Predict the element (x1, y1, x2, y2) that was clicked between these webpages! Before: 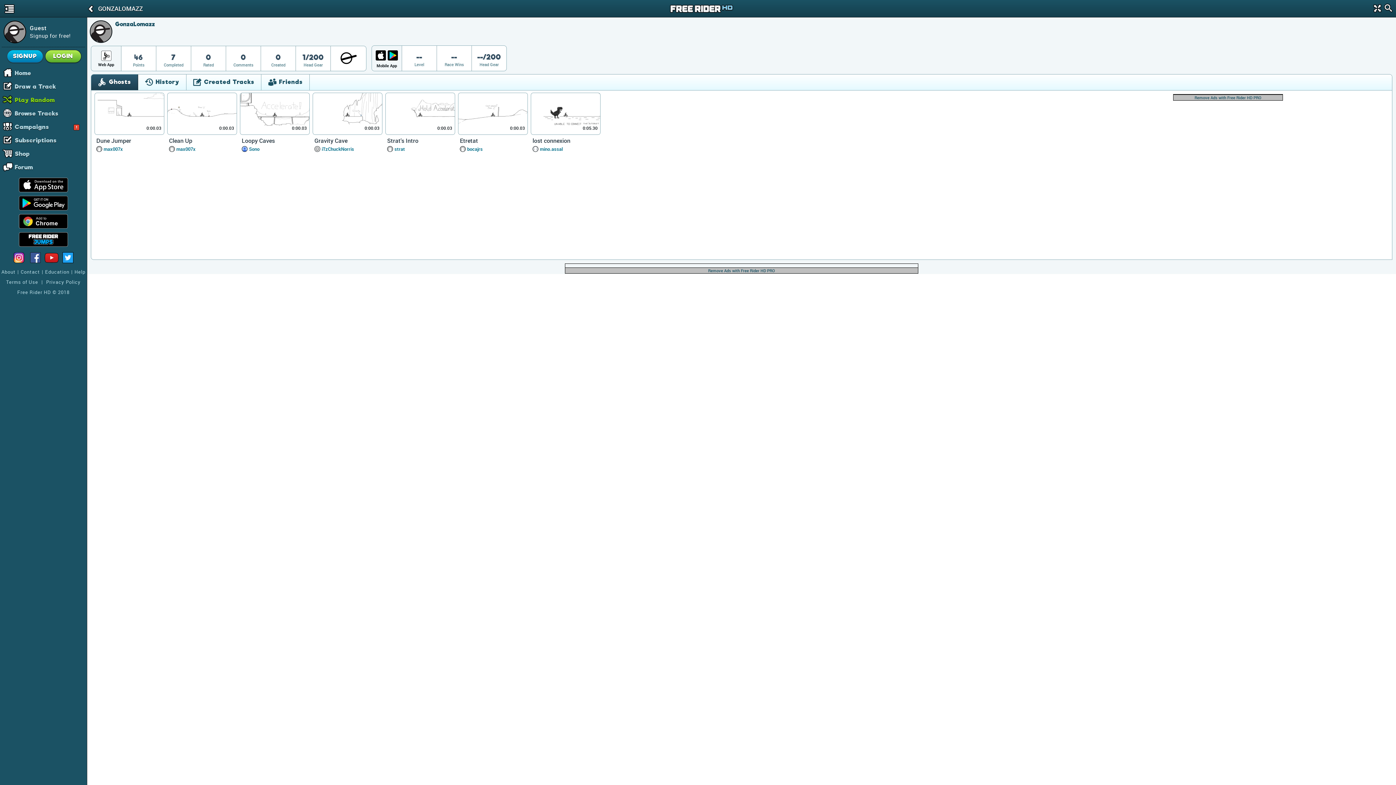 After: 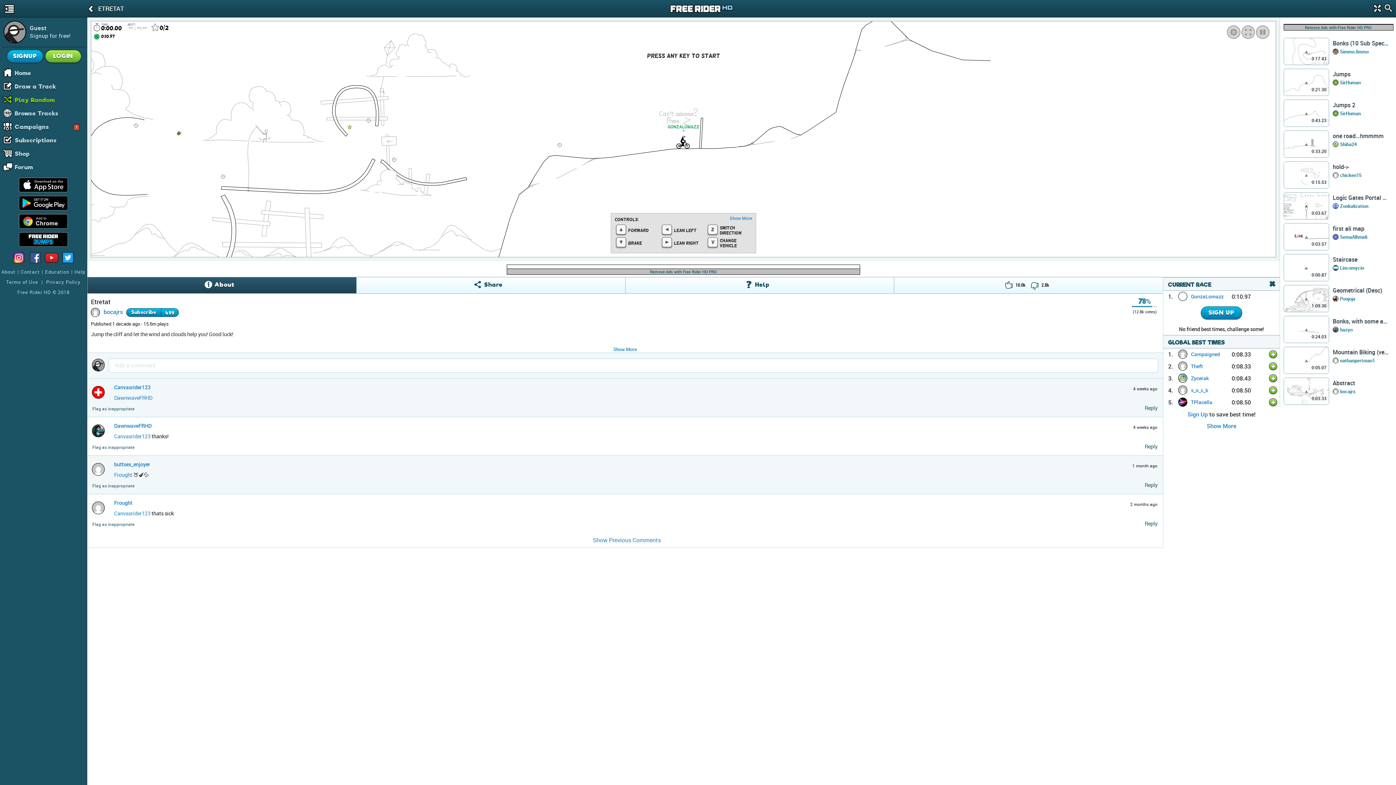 Action: bbox: (458, 92, 528, 135) label: 0:00.03